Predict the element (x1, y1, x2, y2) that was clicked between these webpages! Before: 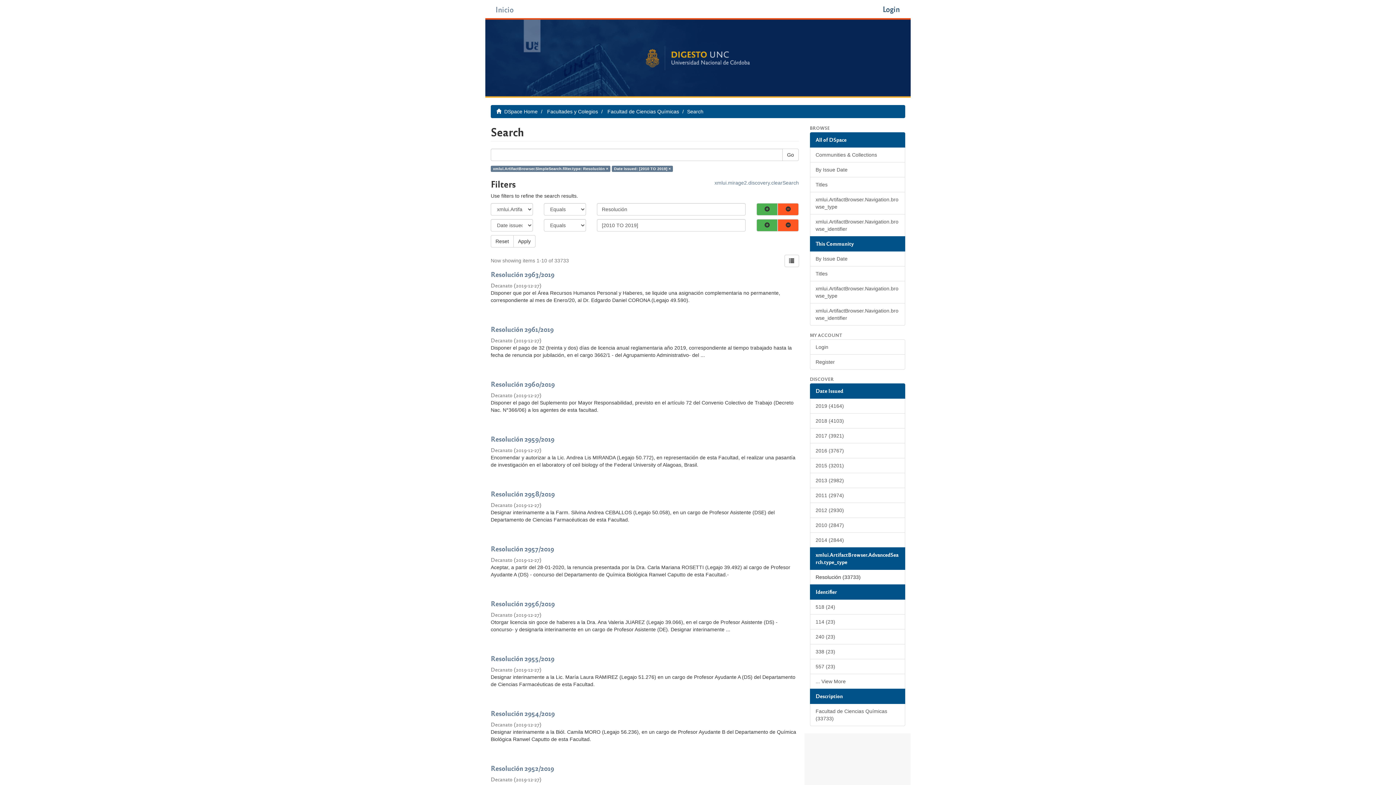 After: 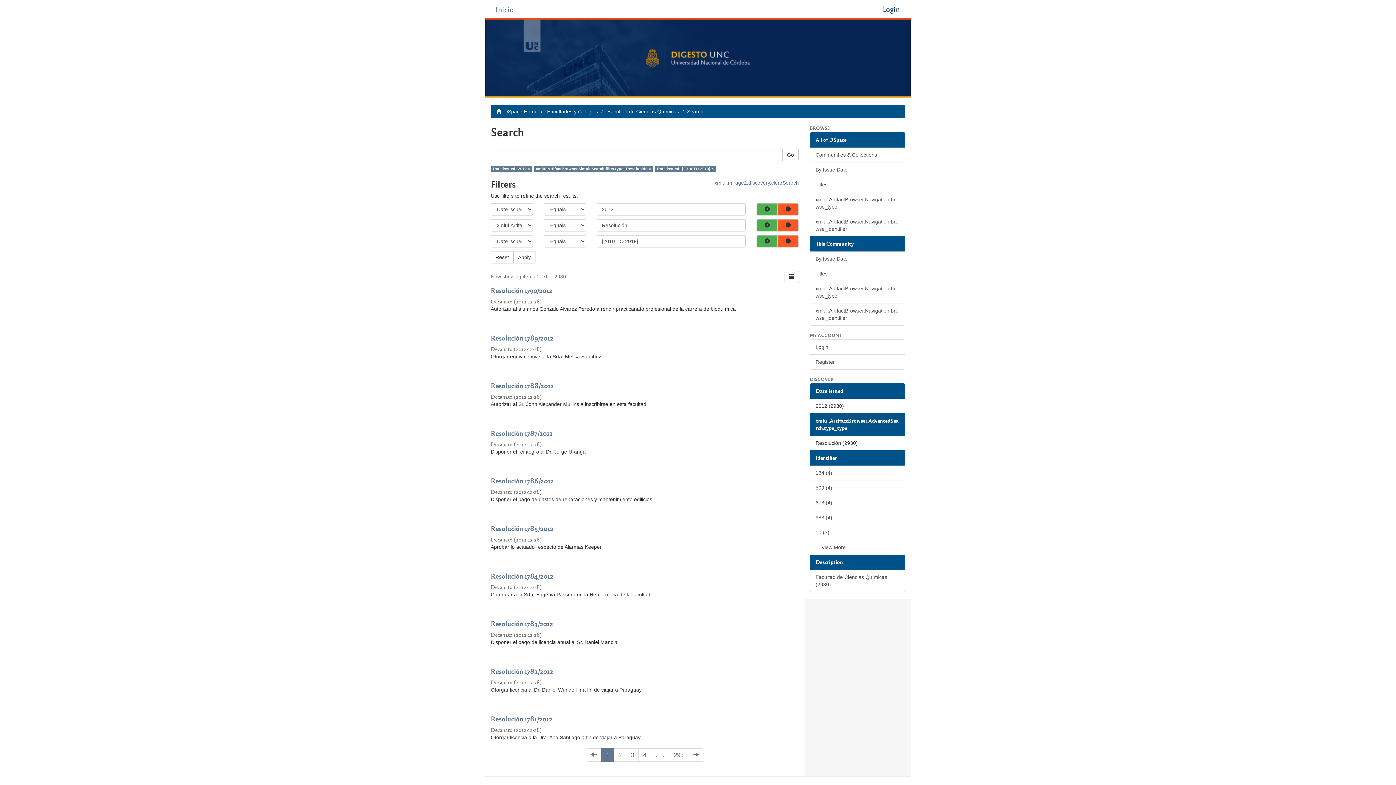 Action: label: 2012 (2930) bbox: (810, 502, 905, 518)